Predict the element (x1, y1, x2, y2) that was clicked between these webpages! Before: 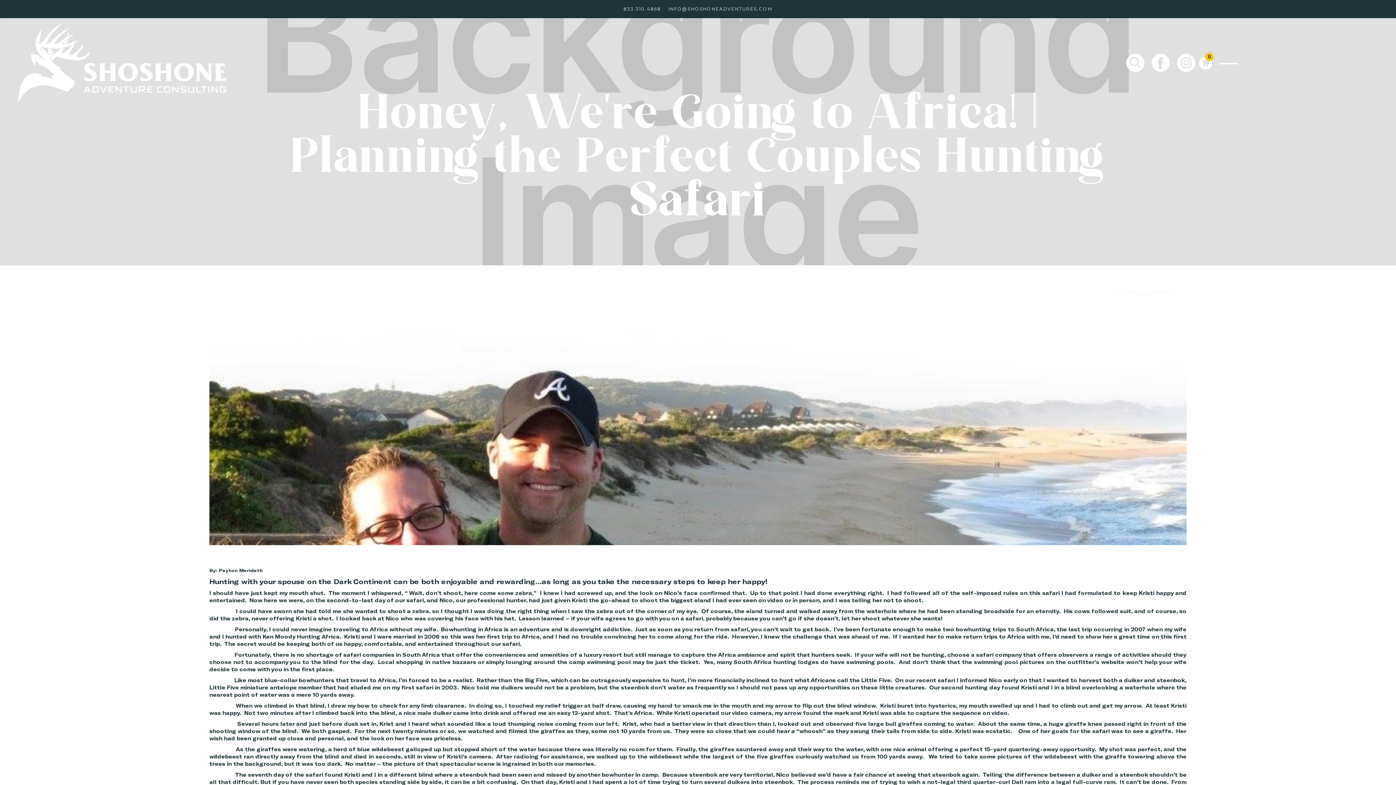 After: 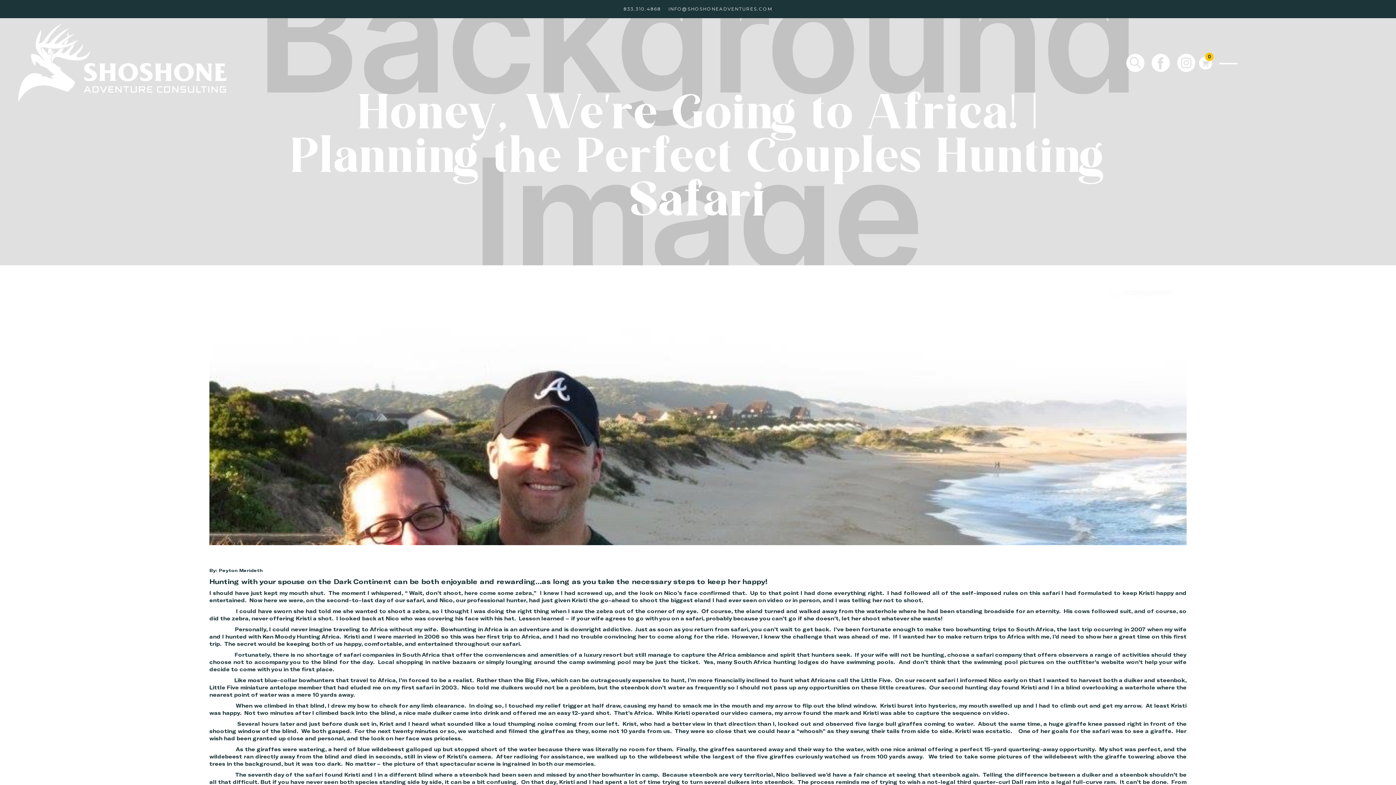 Action: bbox: (1199, 56, 1219, 69) label: Open cart